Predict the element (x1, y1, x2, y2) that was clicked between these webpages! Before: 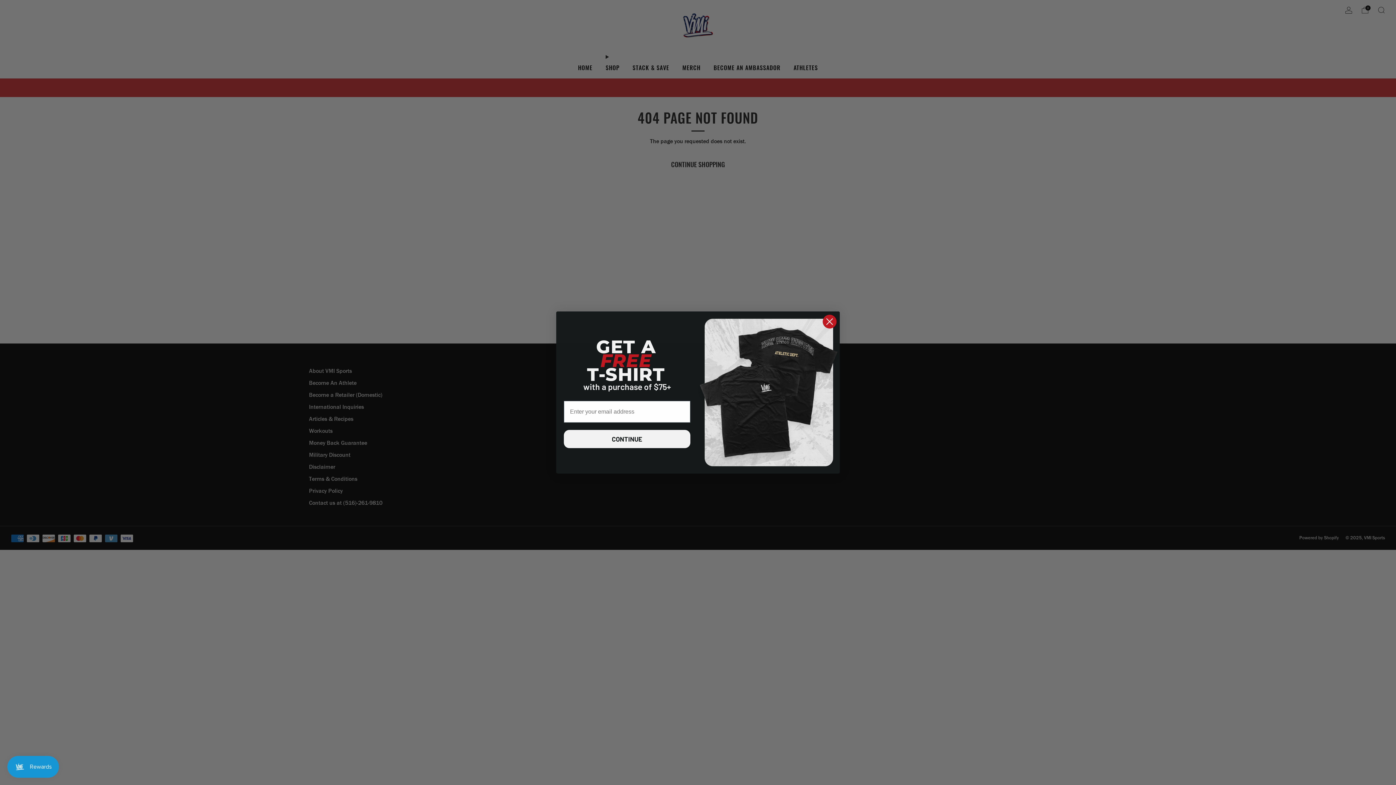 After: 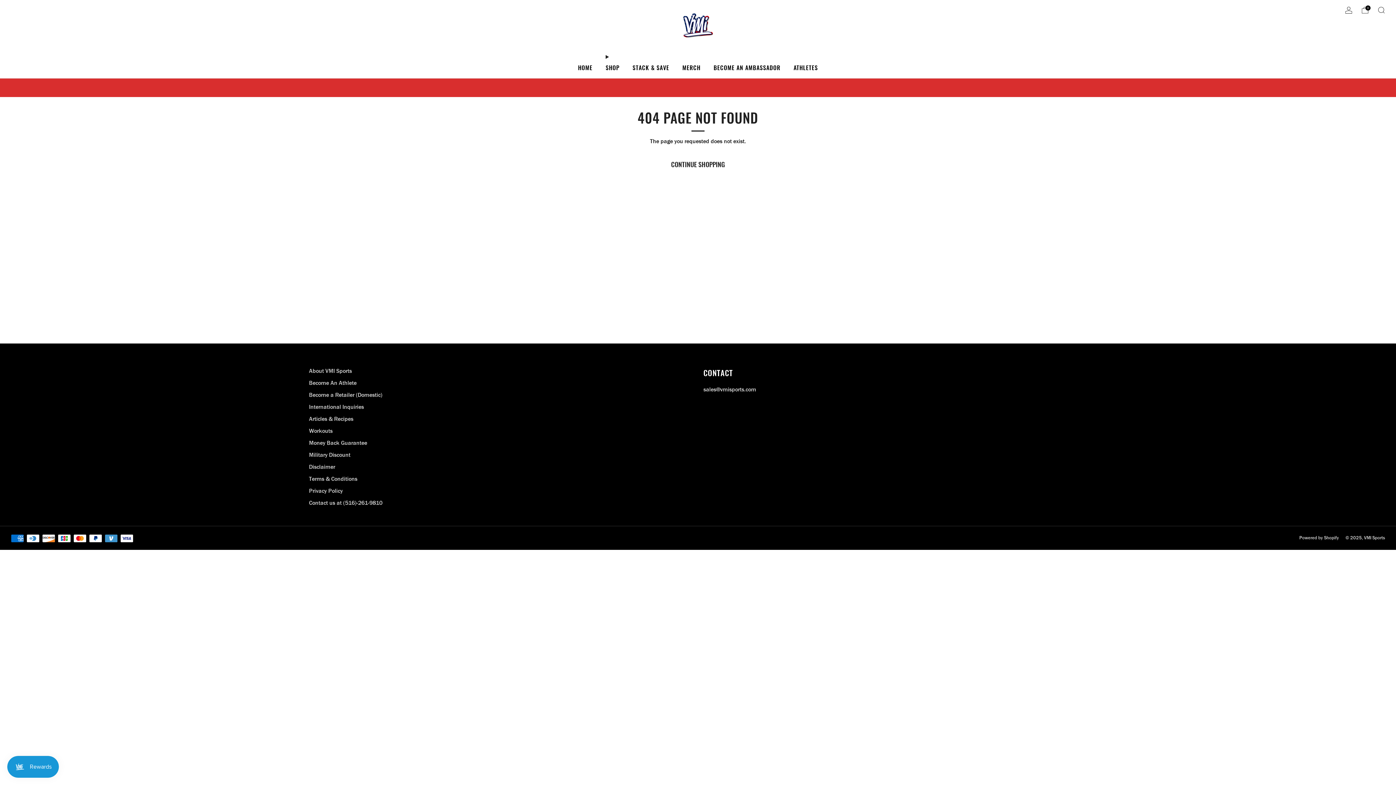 Action: bbox: (822, 332, 837, 346) label: Close dialog